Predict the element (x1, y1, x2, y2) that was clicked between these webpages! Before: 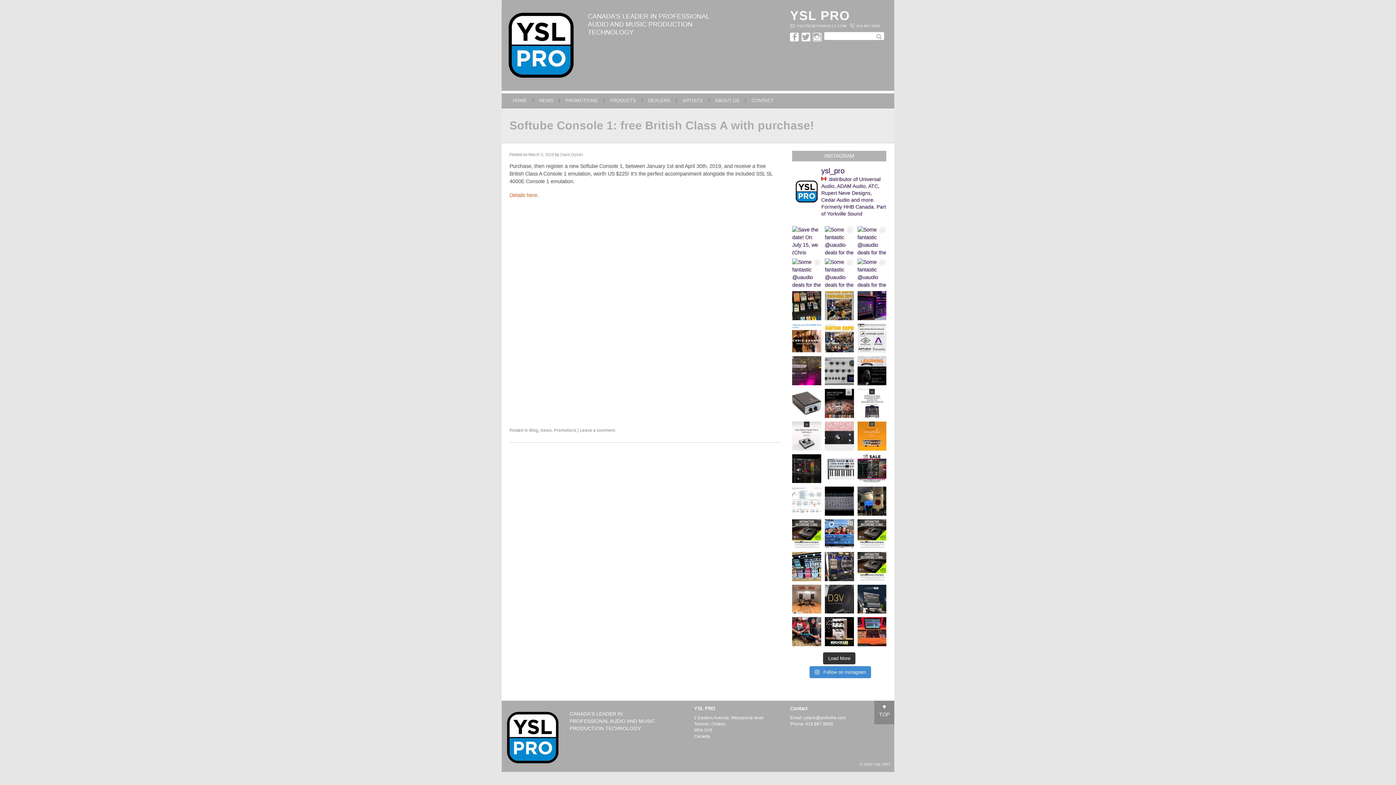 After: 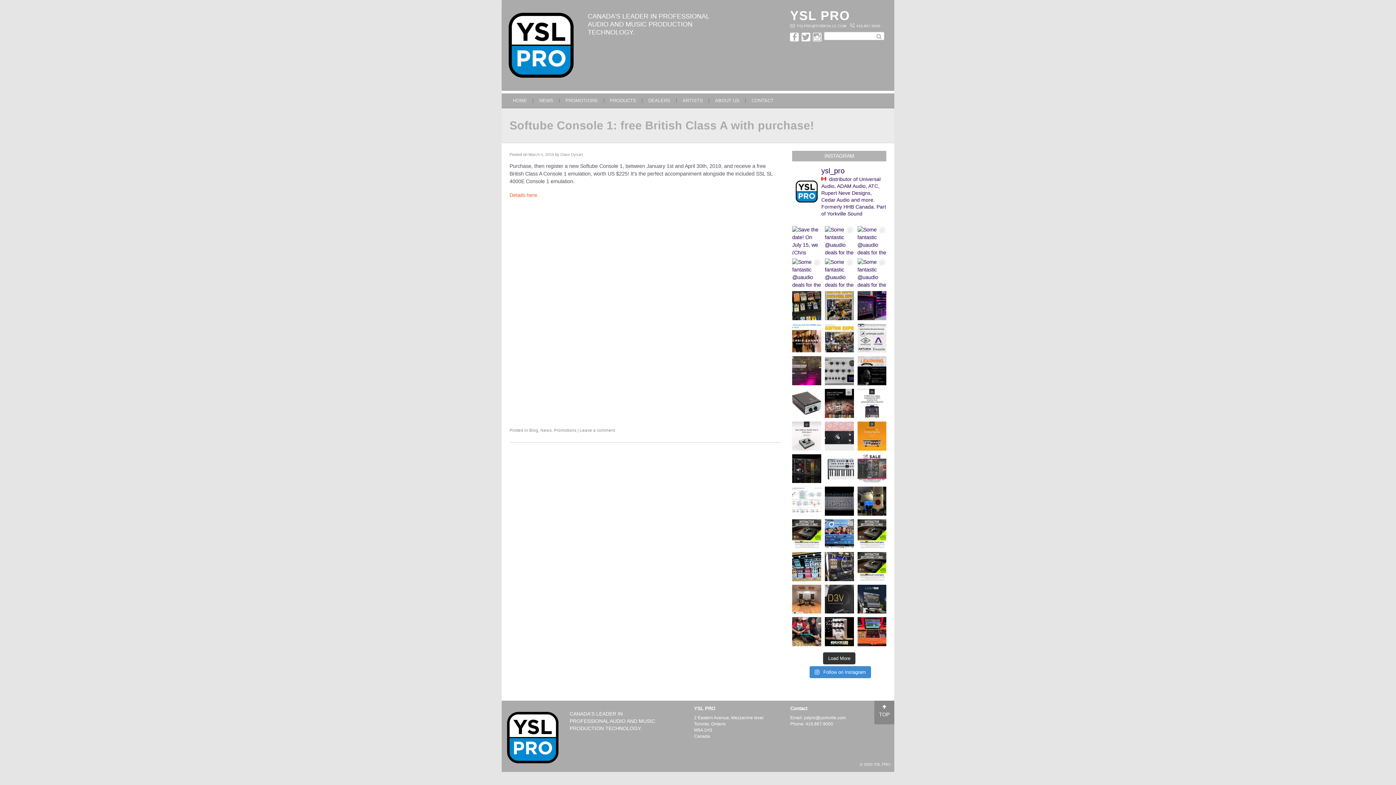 Action: label: A sneak peak of some *amazing* deals on select @cr bbox: (857, 454, 886, 483)